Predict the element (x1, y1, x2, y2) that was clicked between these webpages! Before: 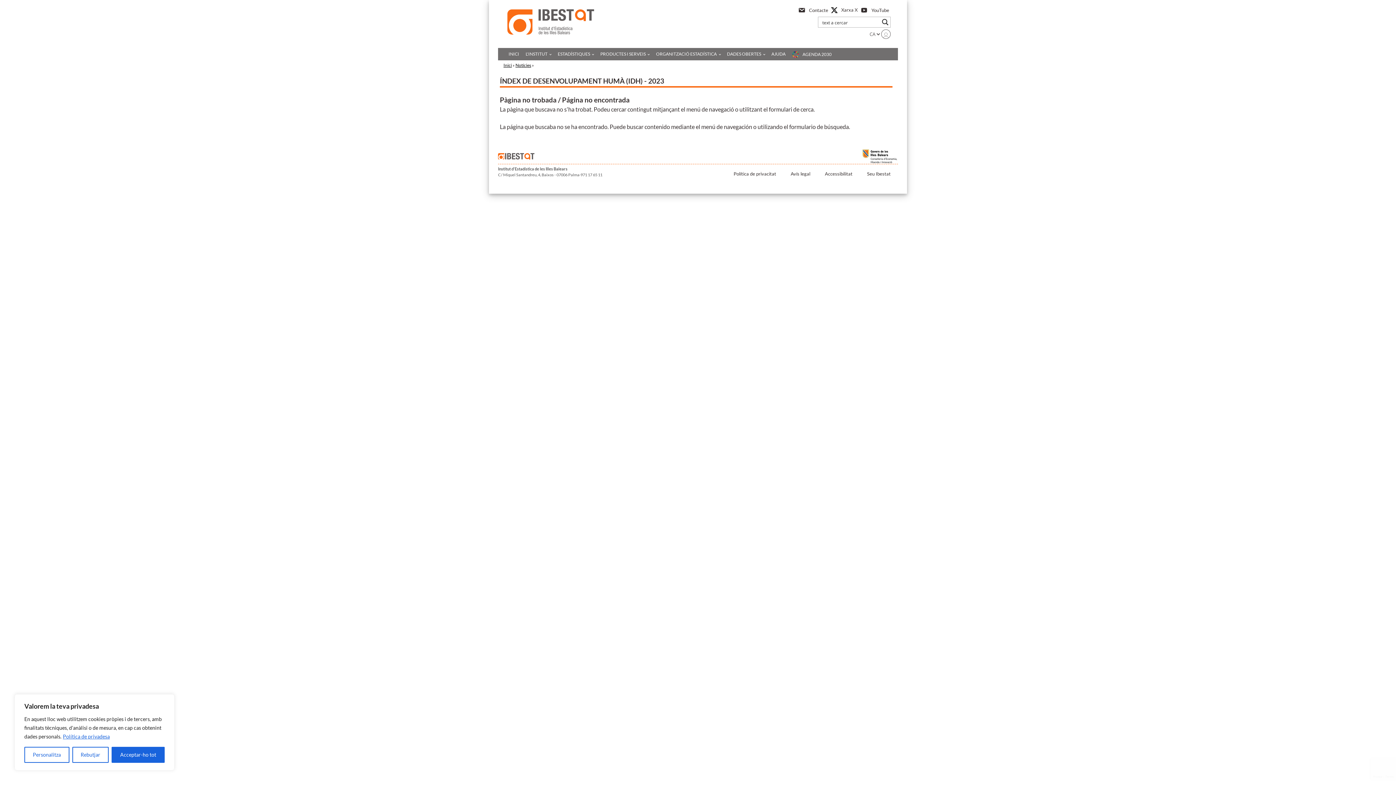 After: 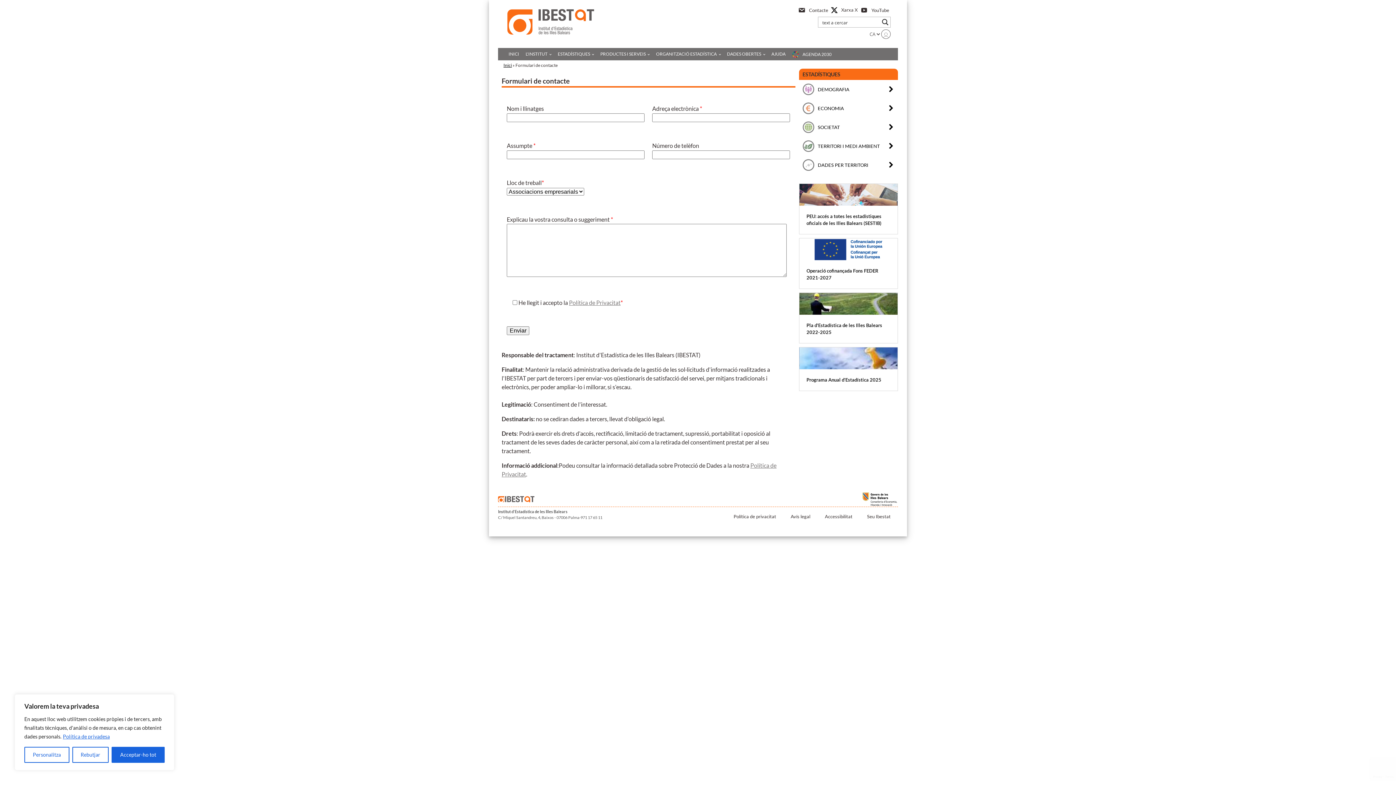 Action: bbox: (796, 3, 829, 16) label: Contacte